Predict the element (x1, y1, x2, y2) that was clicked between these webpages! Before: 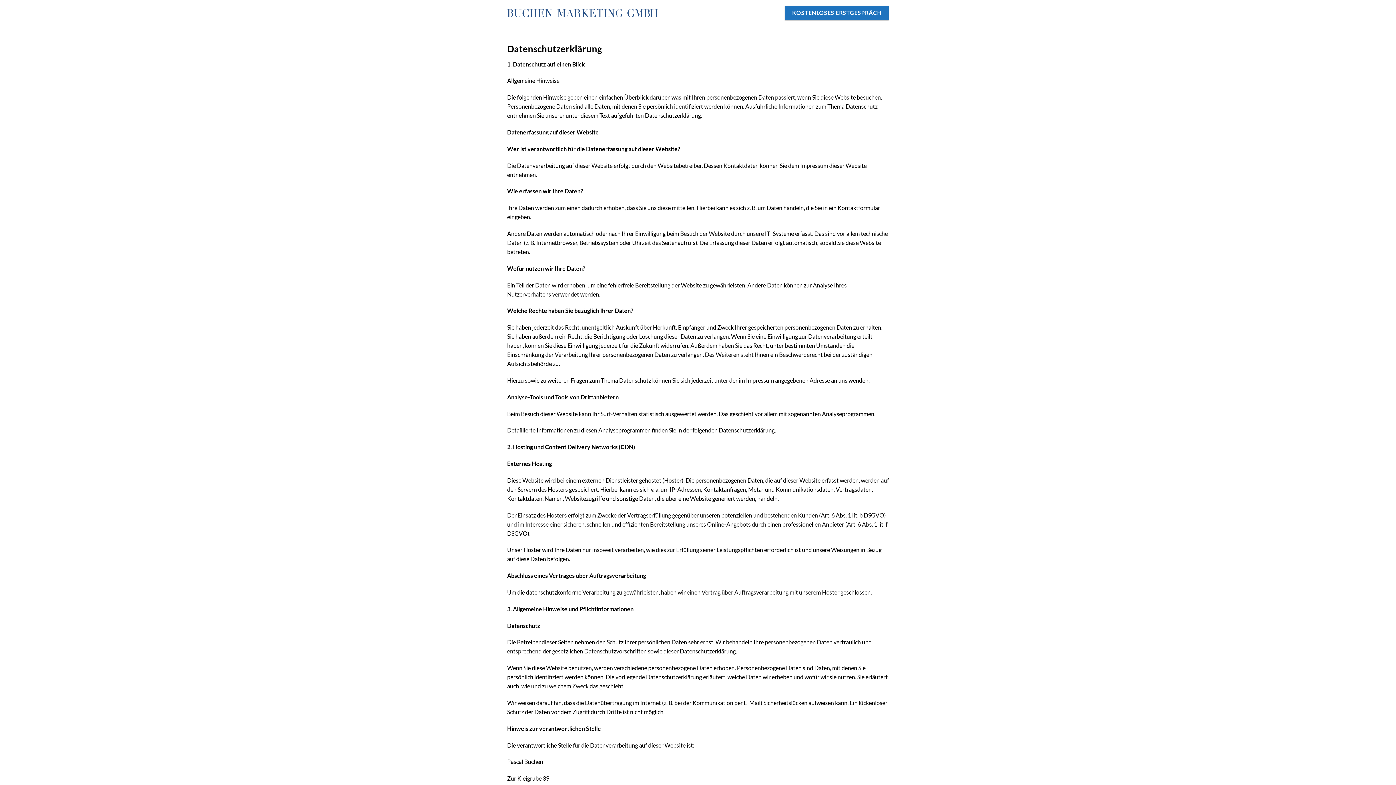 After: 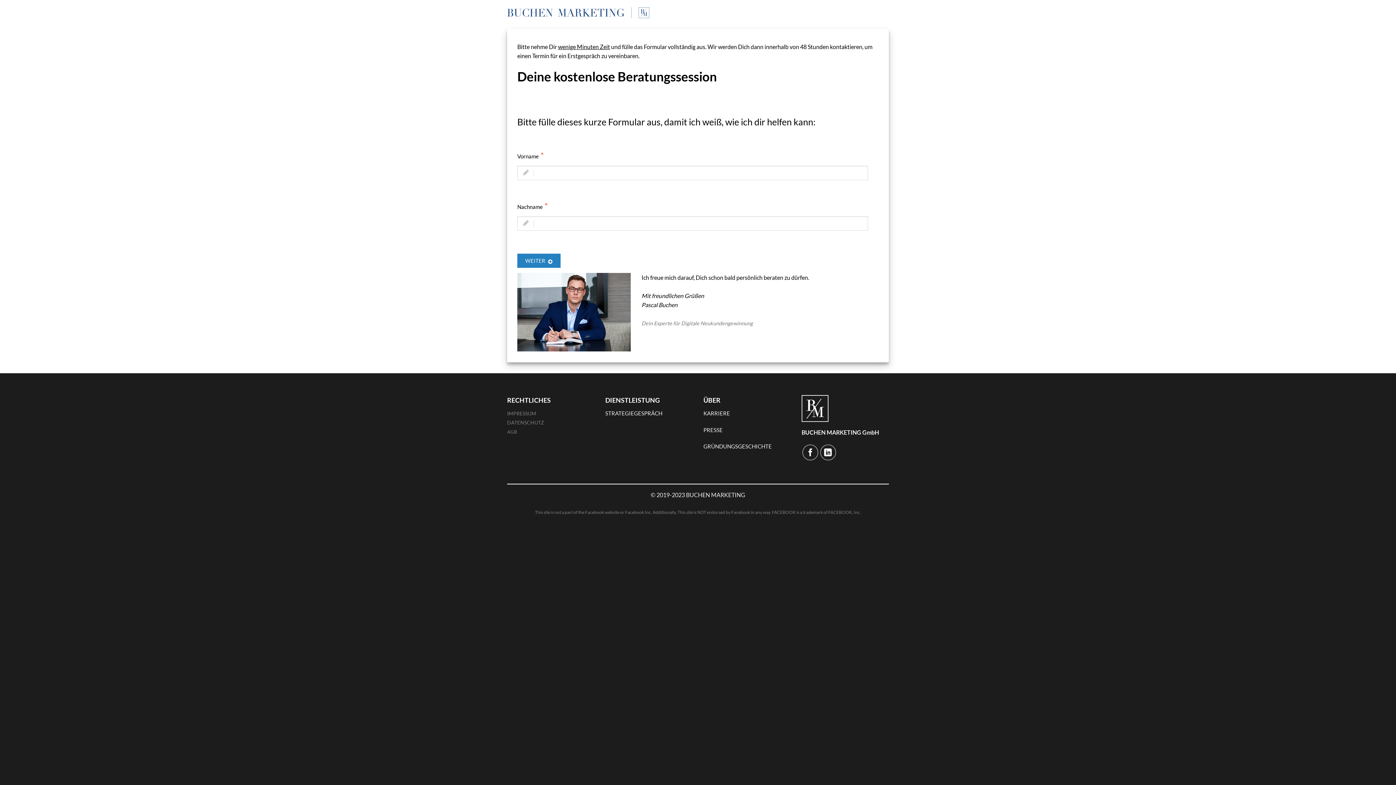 Action: bbox: (785, 5, 889, 20) label: KOSTENLOSES ERSTGESPRÄCH